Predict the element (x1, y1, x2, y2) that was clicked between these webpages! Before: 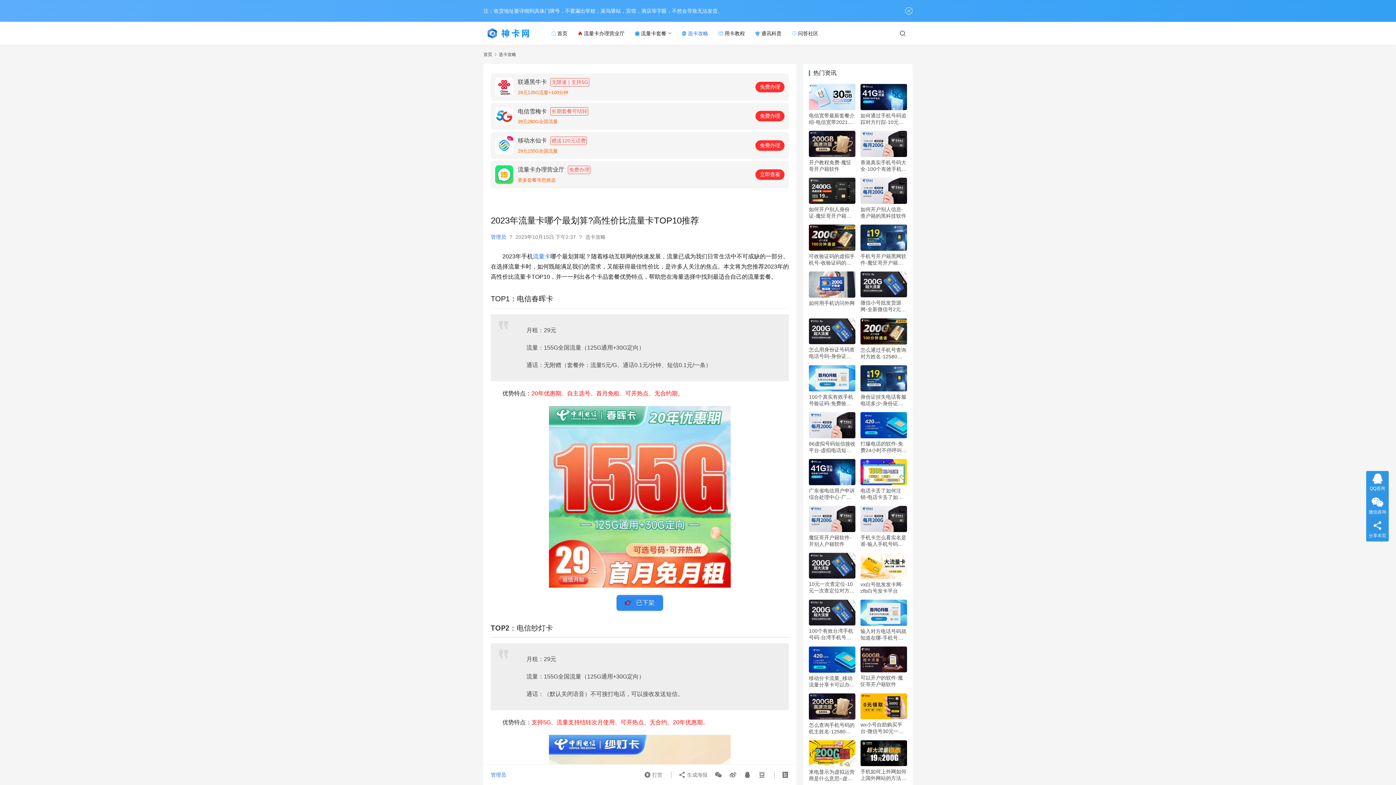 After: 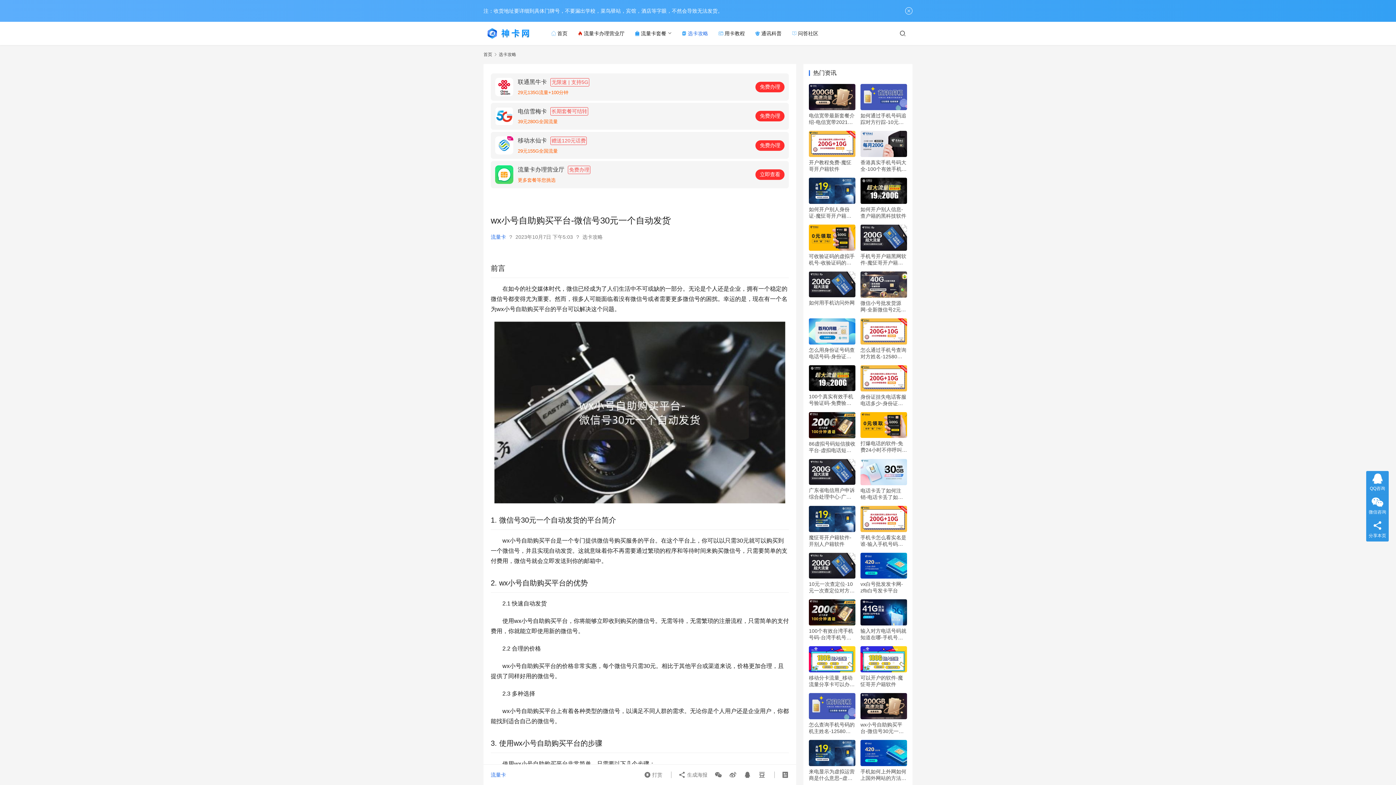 Action: label: wx小号自助购买平台-微信号30元一个自动发货 bbox: (860, 721, 907, 734)